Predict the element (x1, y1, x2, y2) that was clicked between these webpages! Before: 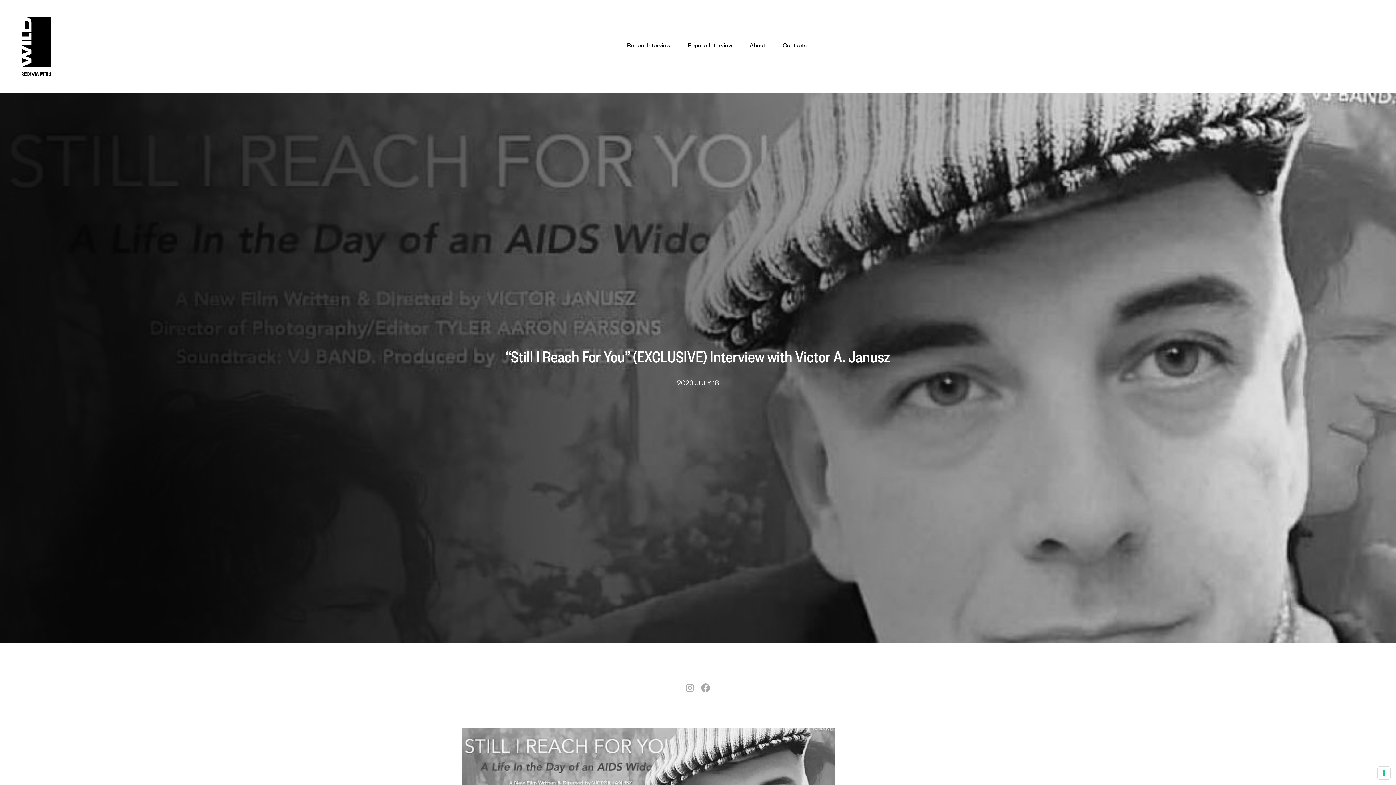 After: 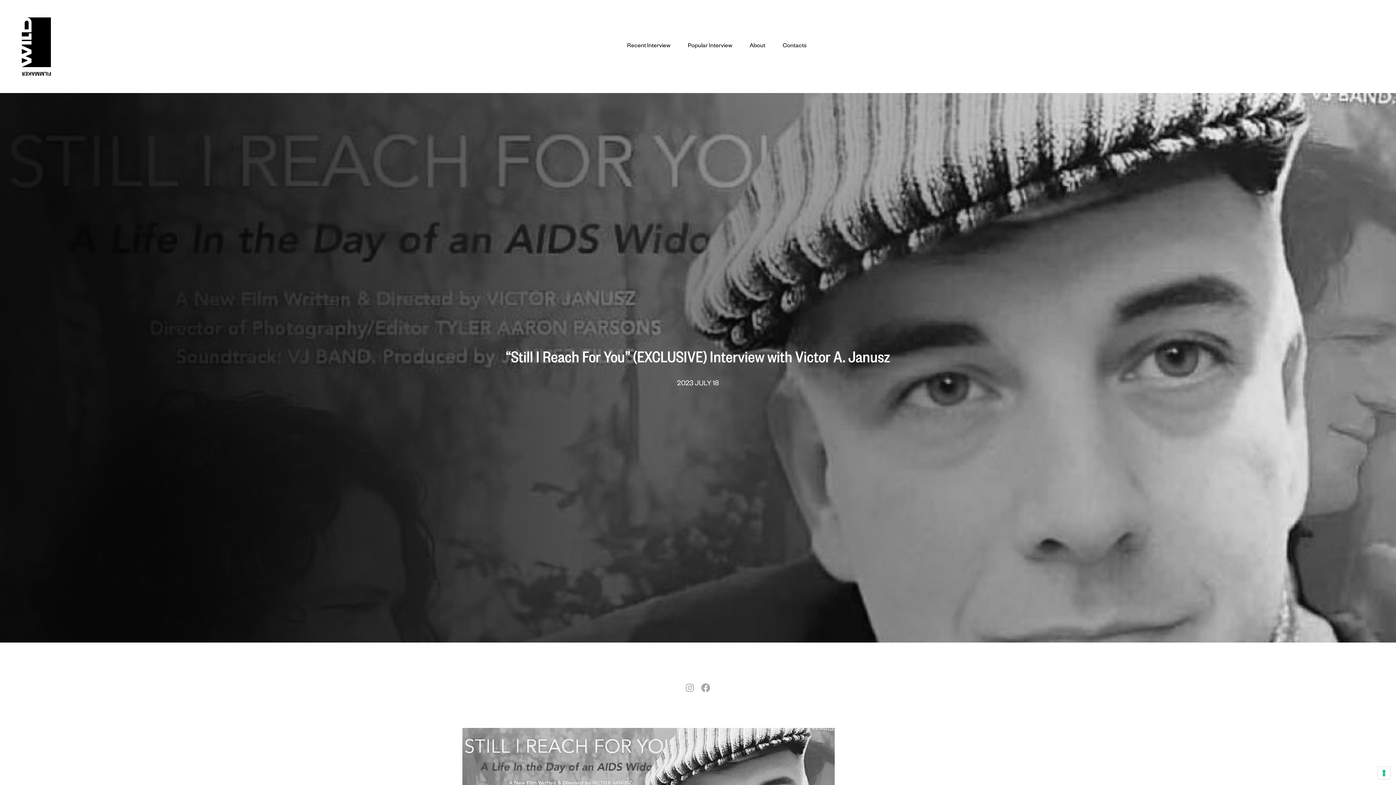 Action: bbox: (682, 683, 697, 693)